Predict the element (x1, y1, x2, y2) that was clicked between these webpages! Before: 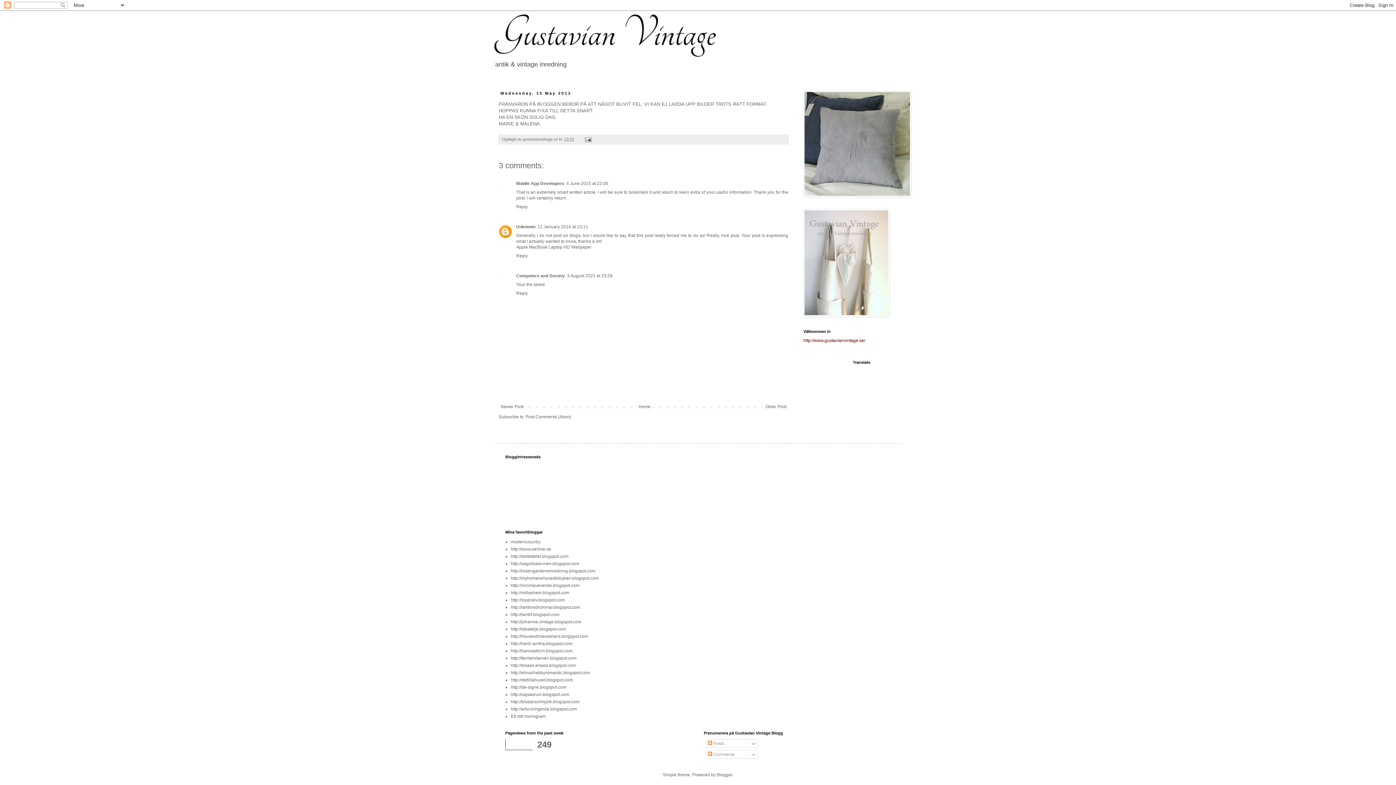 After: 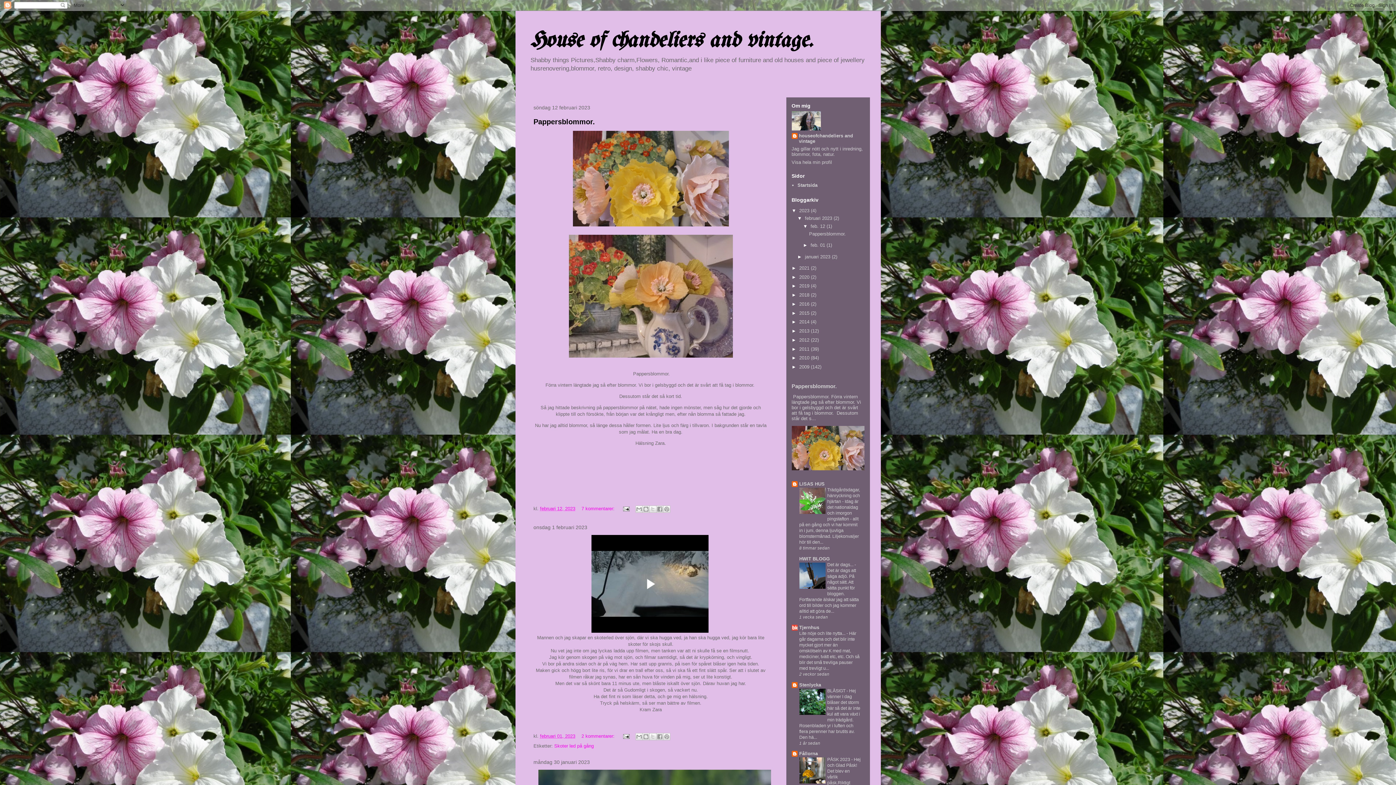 Action: label: http://houseofchandeliers.blogspot.com bbox: (510, 634, 588, 639)